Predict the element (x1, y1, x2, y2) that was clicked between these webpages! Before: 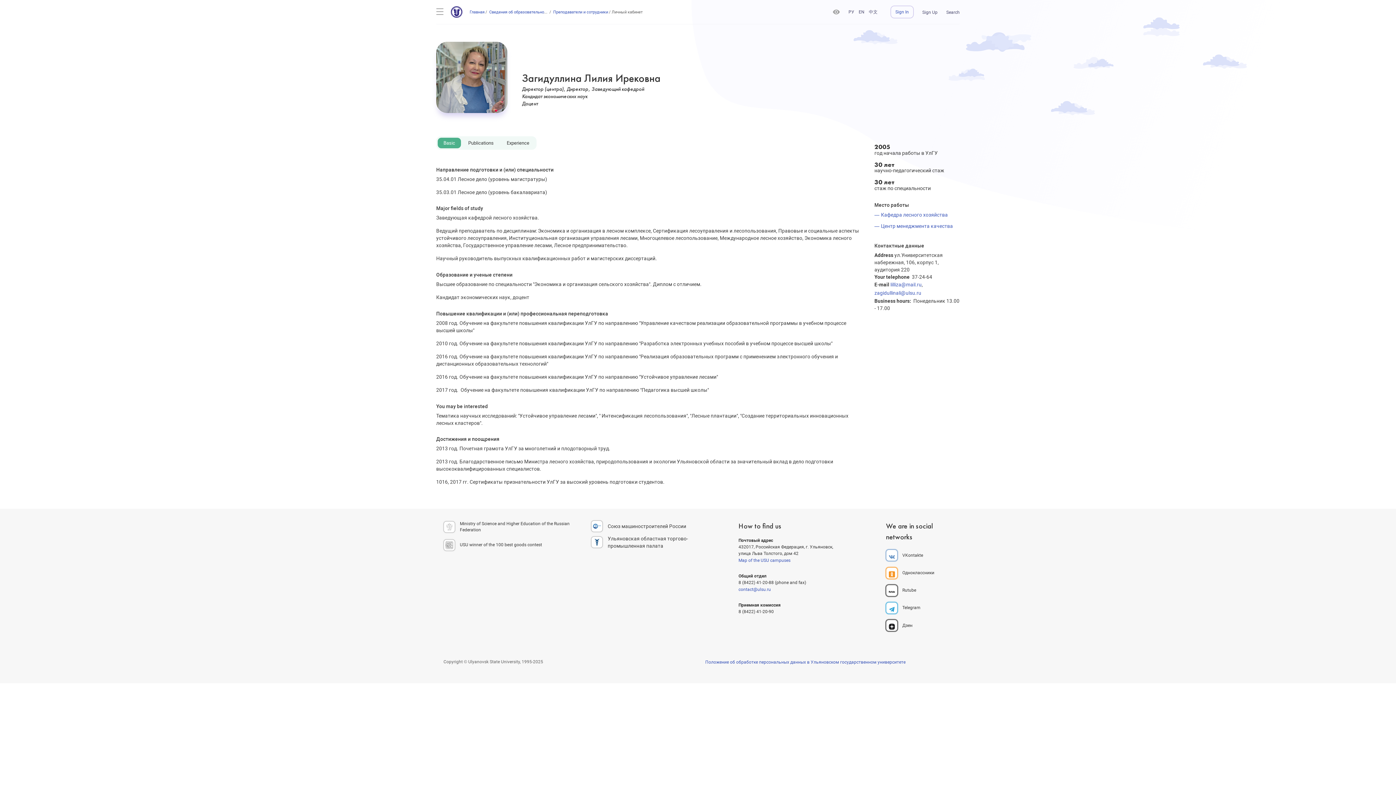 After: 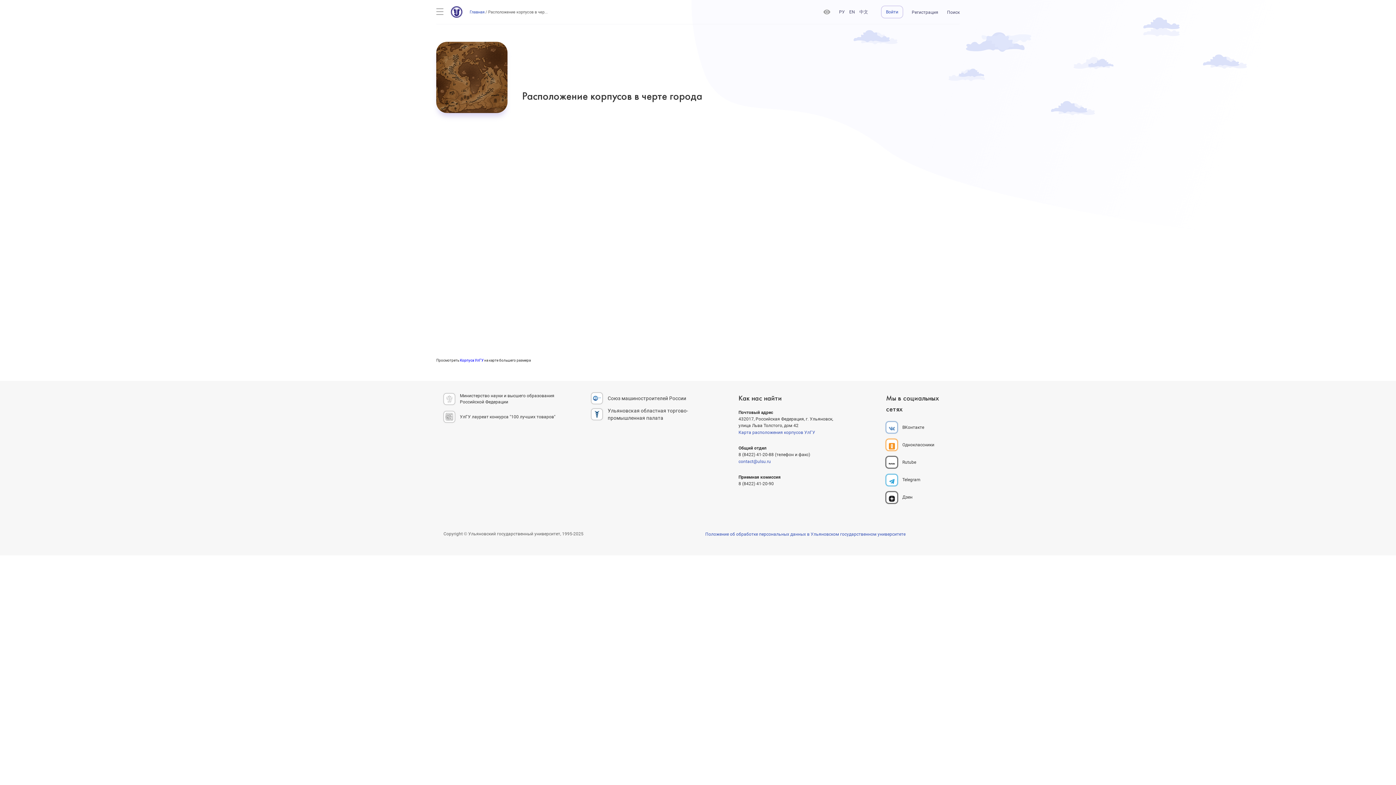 Action: label: Map of the USU campuses bbox: (738, 558, 790, 564)